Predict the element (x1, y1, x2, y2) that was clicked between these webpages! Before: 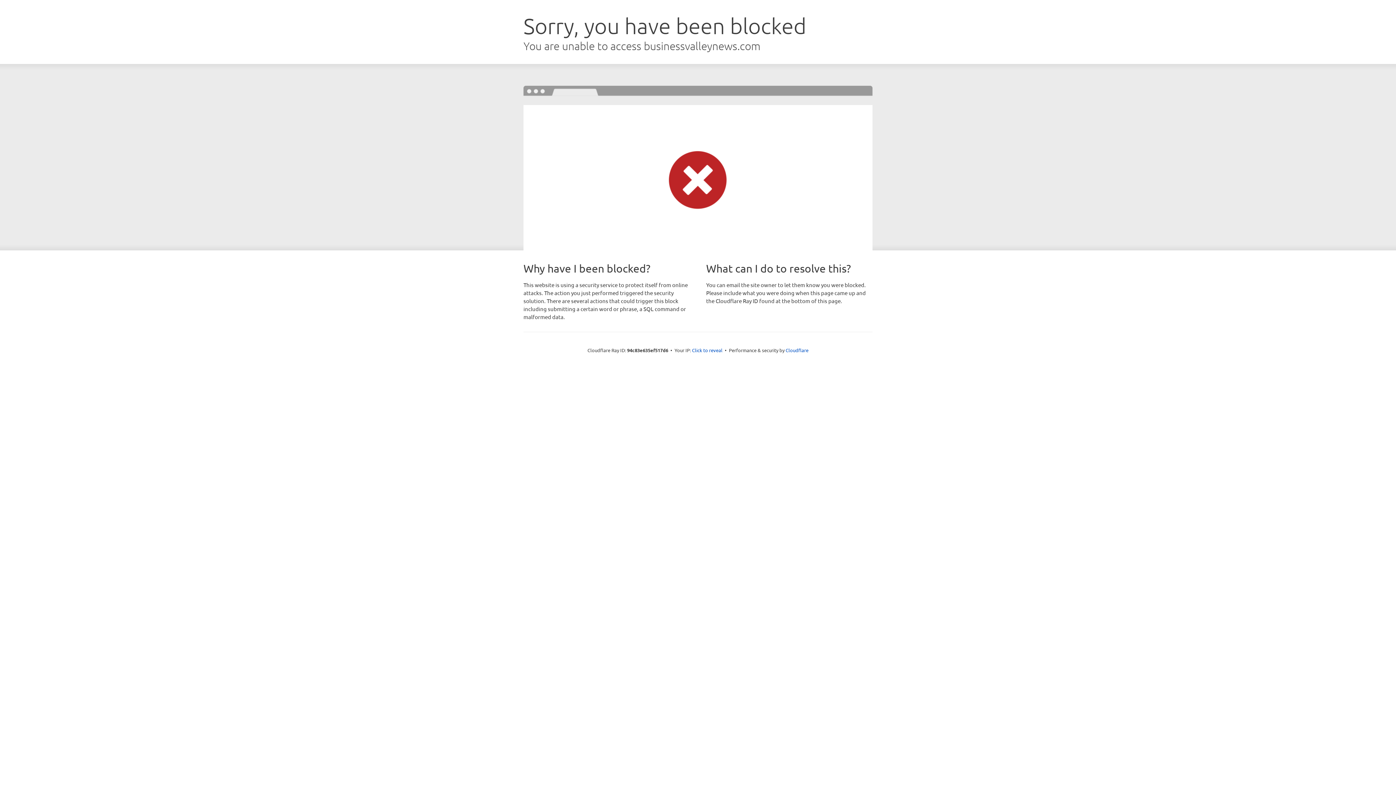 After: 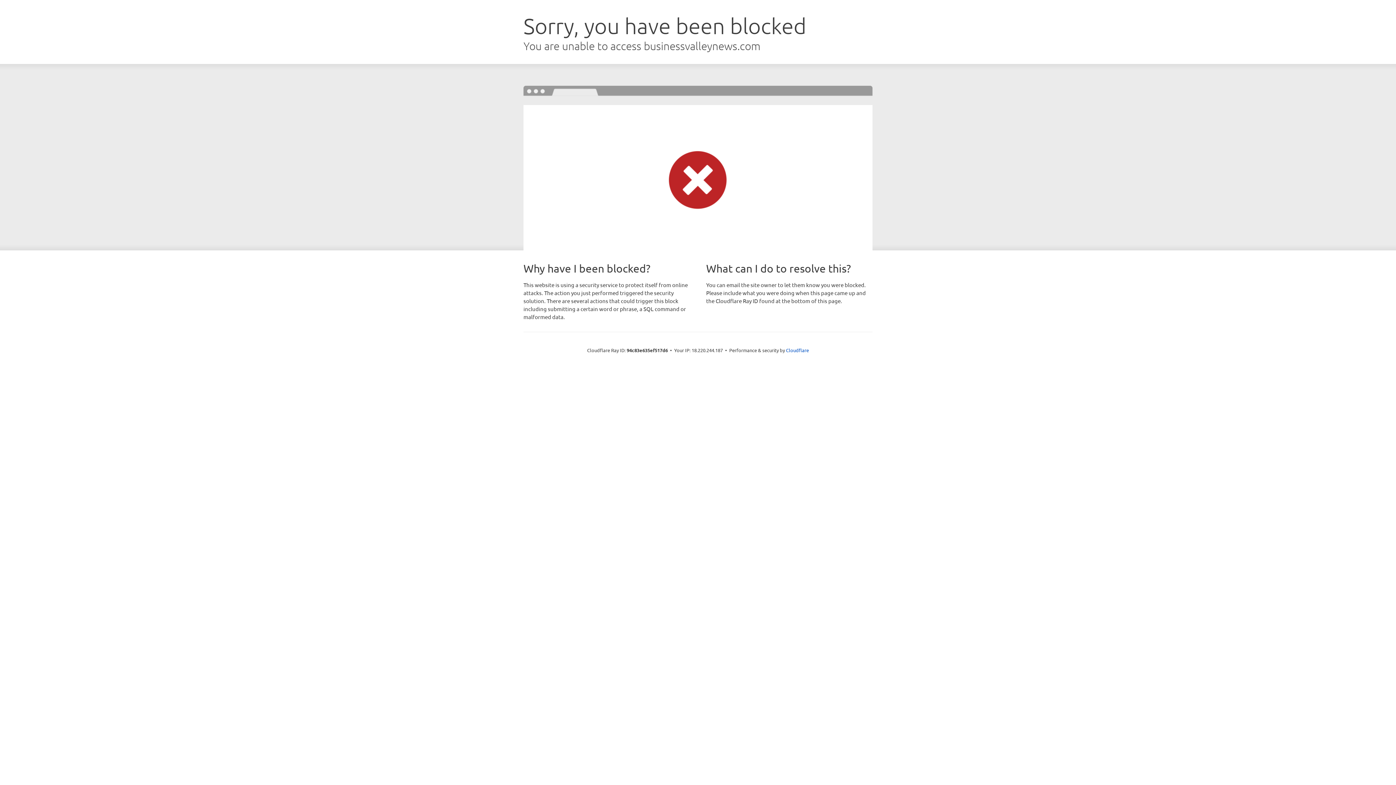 Action: bbox: (692, 346, 722, 353) label: Click to reveal